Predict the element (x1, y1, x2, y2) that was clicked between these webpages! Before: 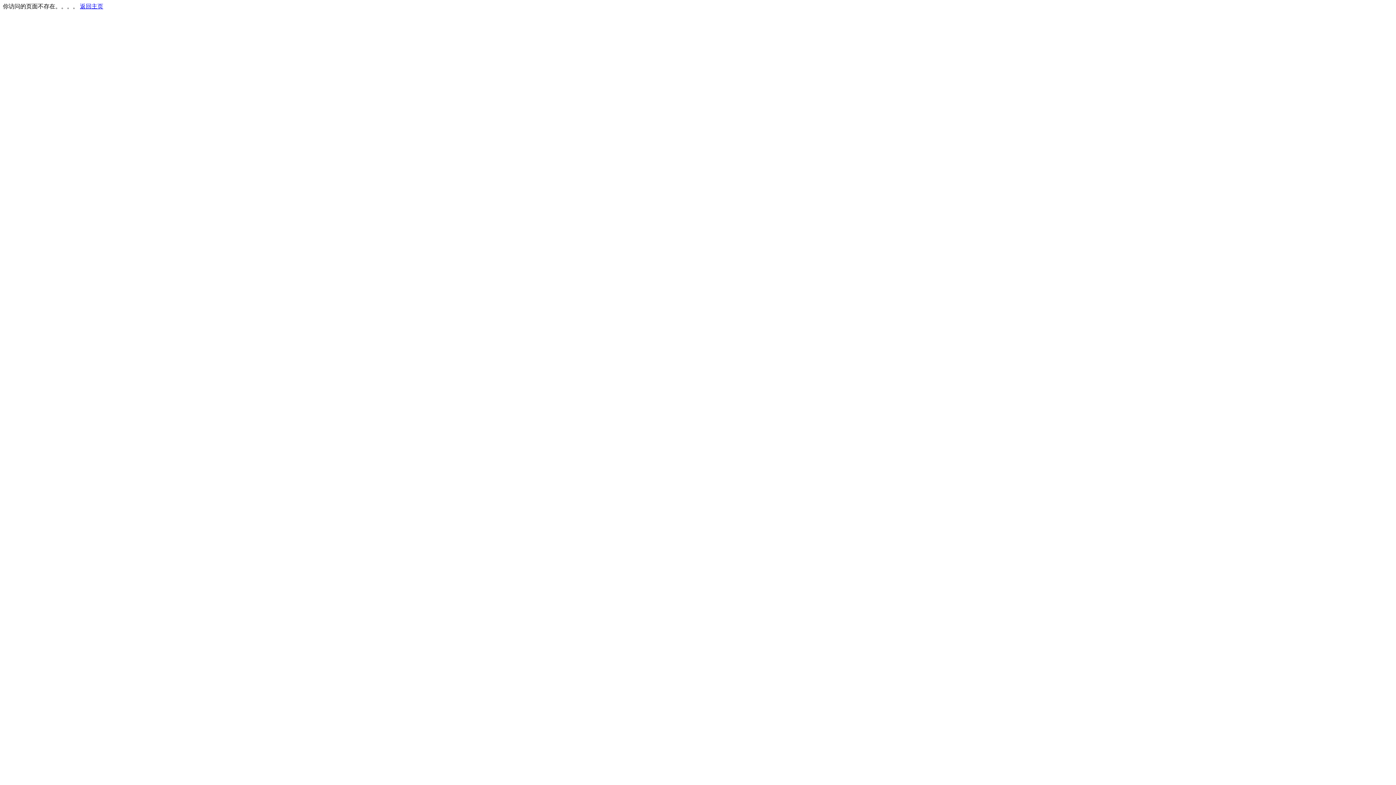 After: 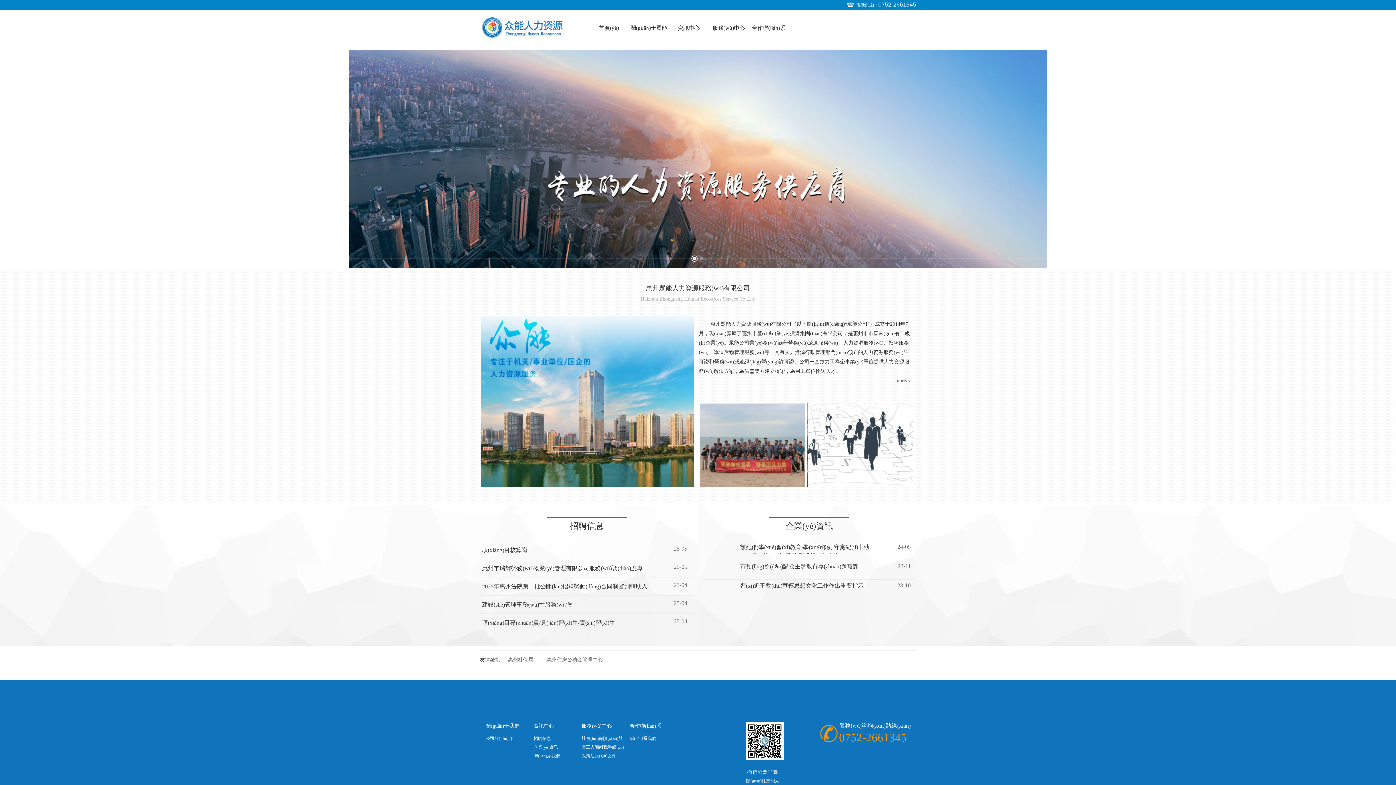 Action: label: 返回主页 bbox: (80, 3, 103, 9)